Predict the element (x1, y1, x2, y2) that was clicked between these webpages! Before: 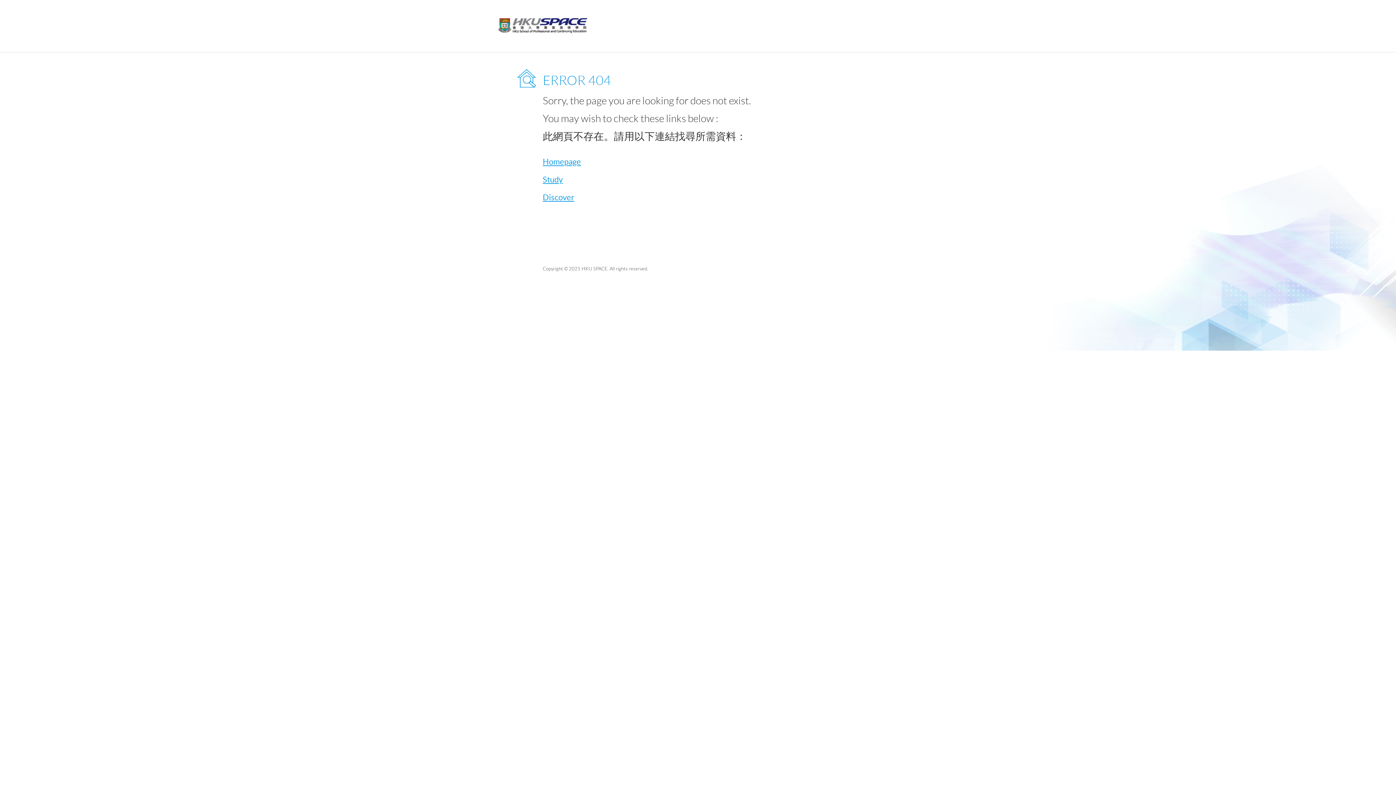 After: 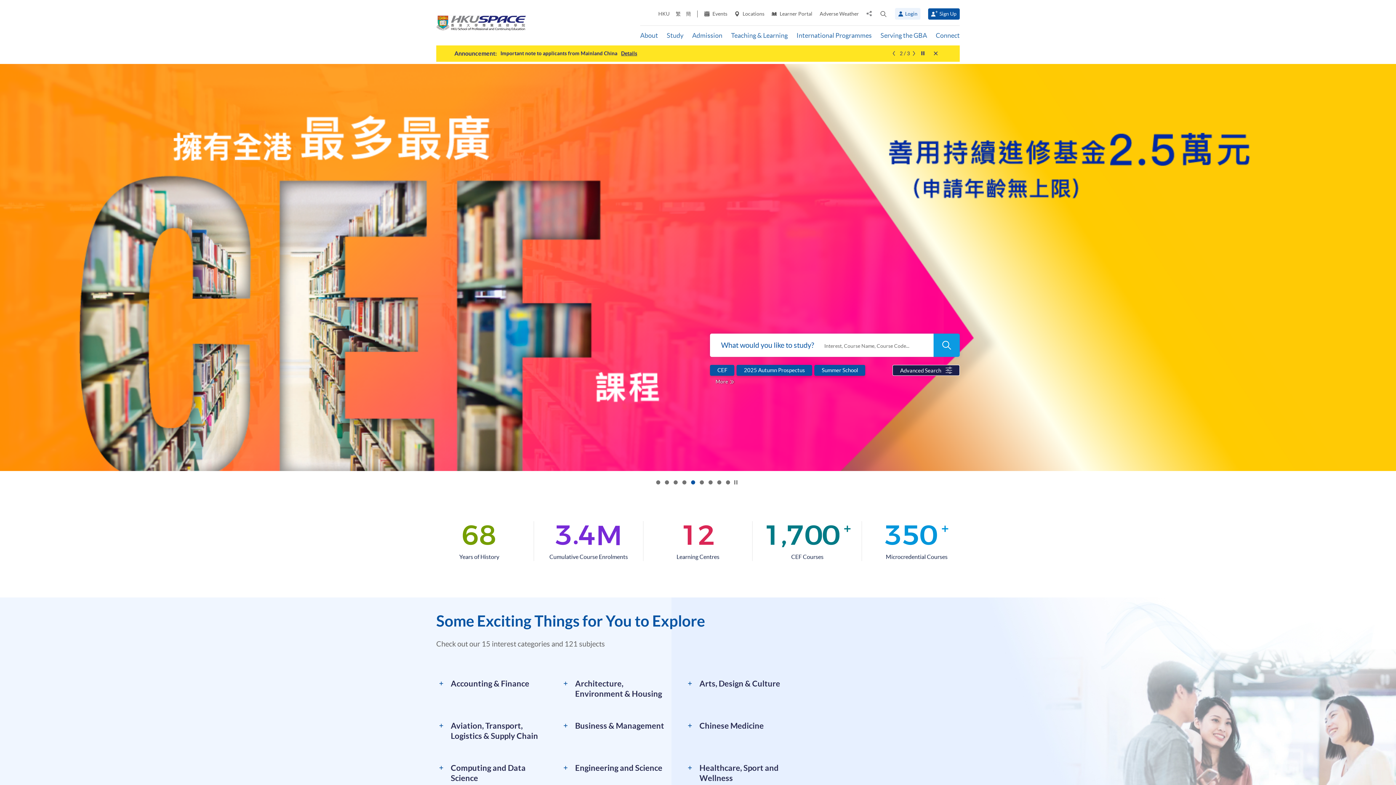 Action: bbox: (542, 157, 581, 166) label: Homepage